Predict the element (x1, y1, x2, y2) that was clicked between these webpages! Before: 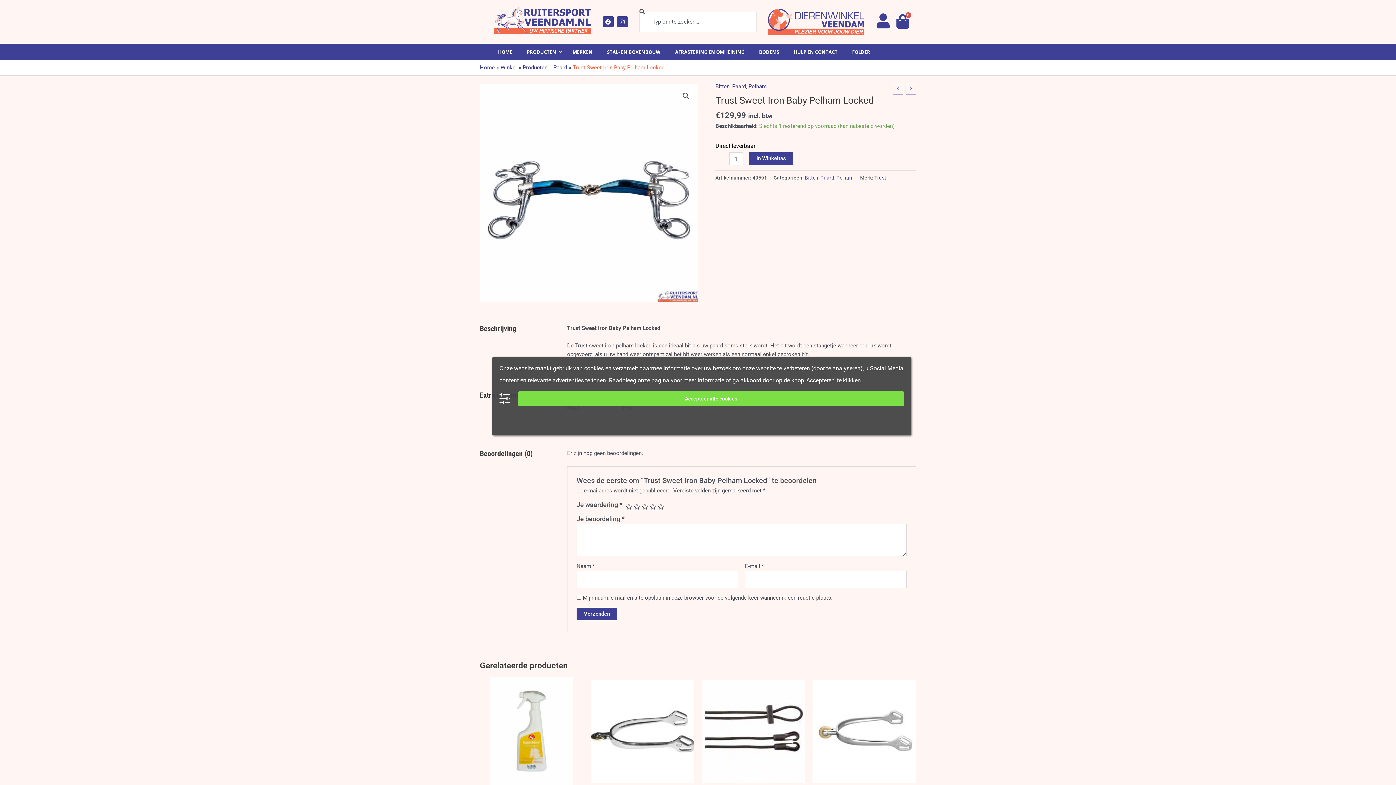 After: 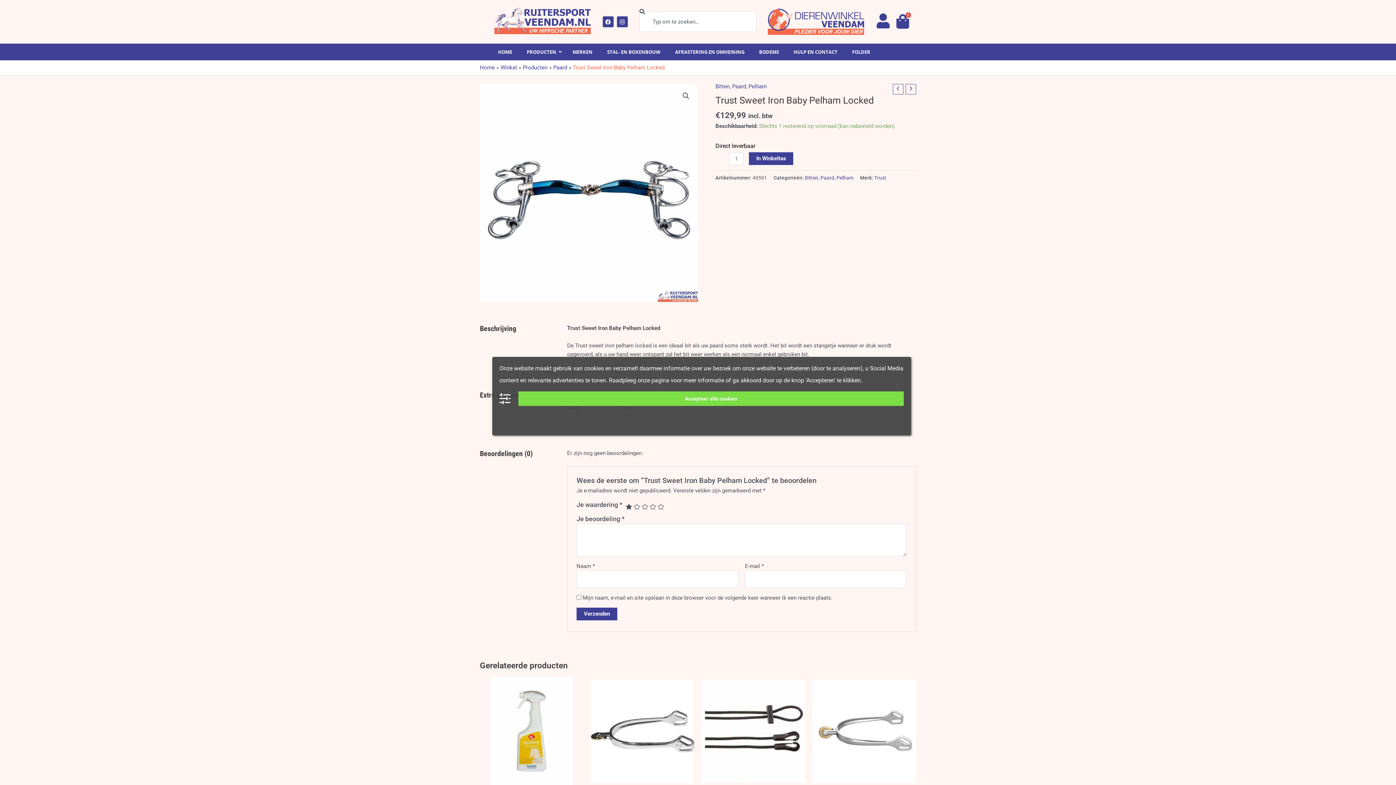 Action: bbox: (625, 503, 632, 510) label: 1 van de 5 sterren